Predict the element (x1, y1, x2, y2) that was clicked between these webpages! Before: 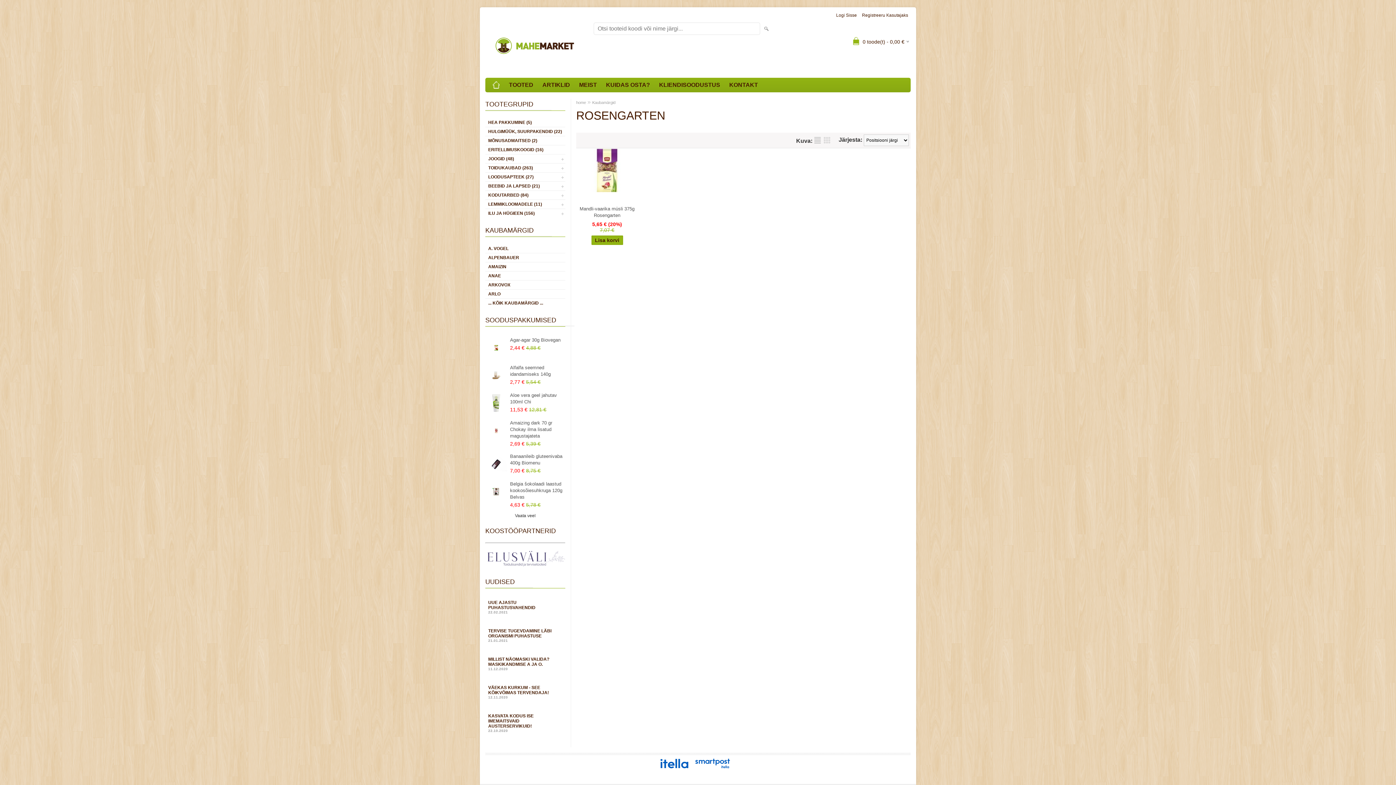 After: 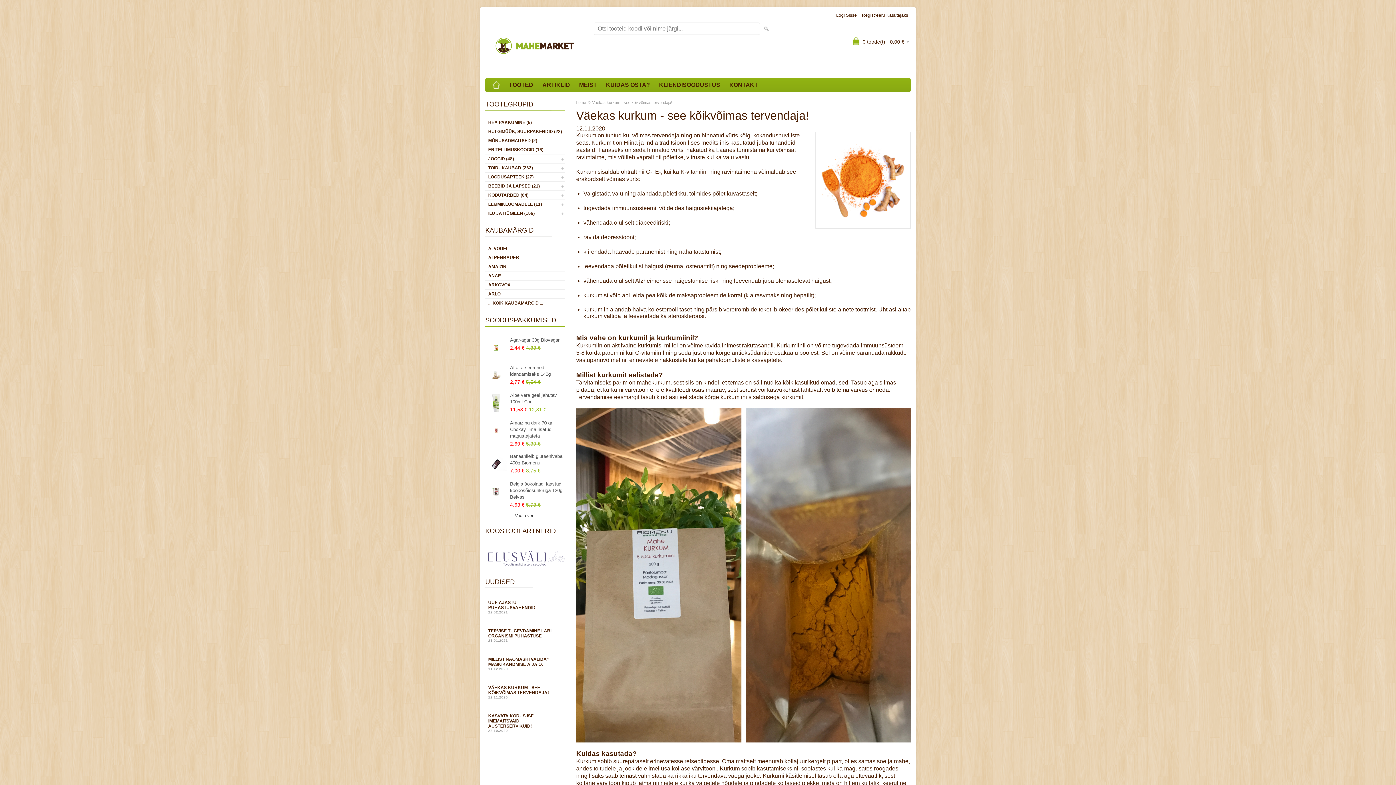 Action: bbox: (485, 683, 565, 701) label: VÄEKAS KURKUM - SEE KÕIKVÕIMAS TERVENDAJA!
12.11.2020